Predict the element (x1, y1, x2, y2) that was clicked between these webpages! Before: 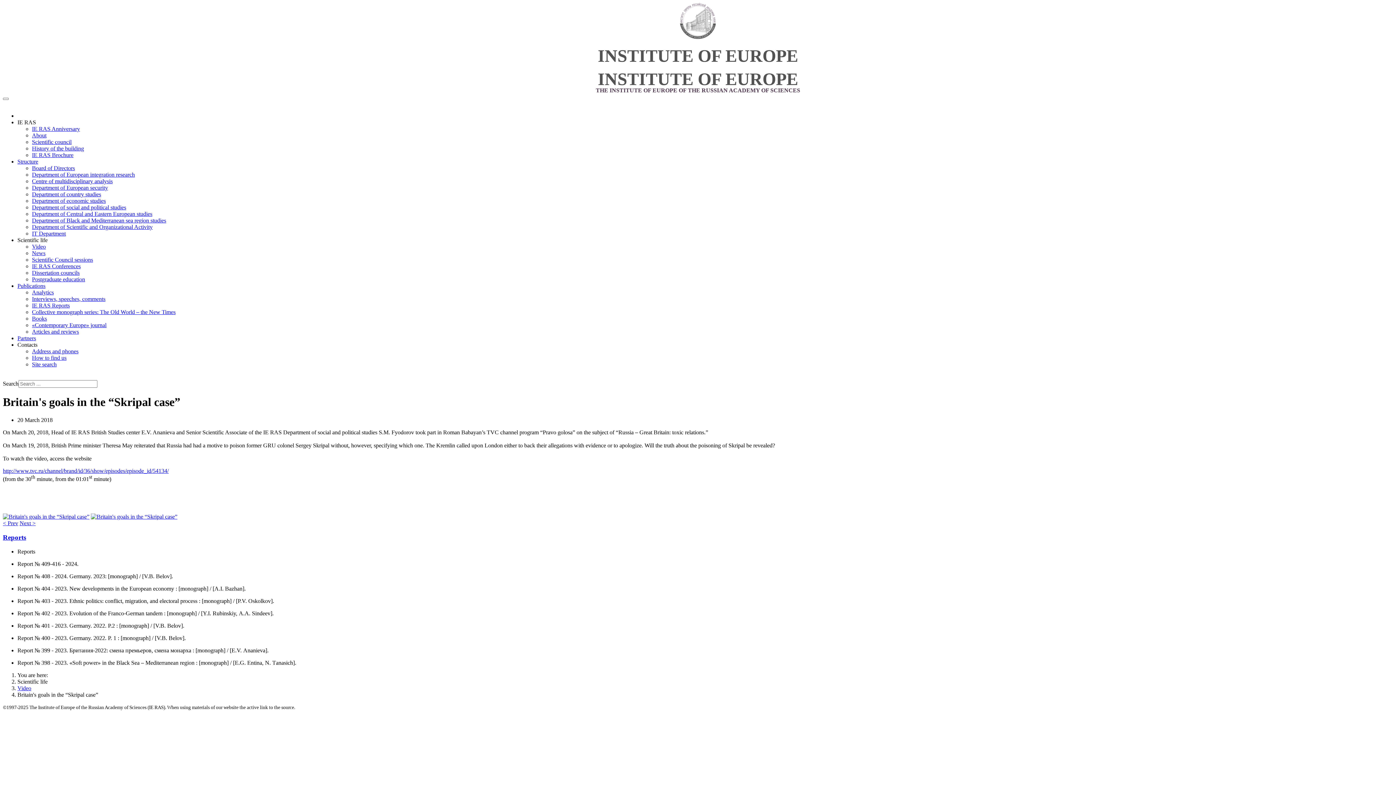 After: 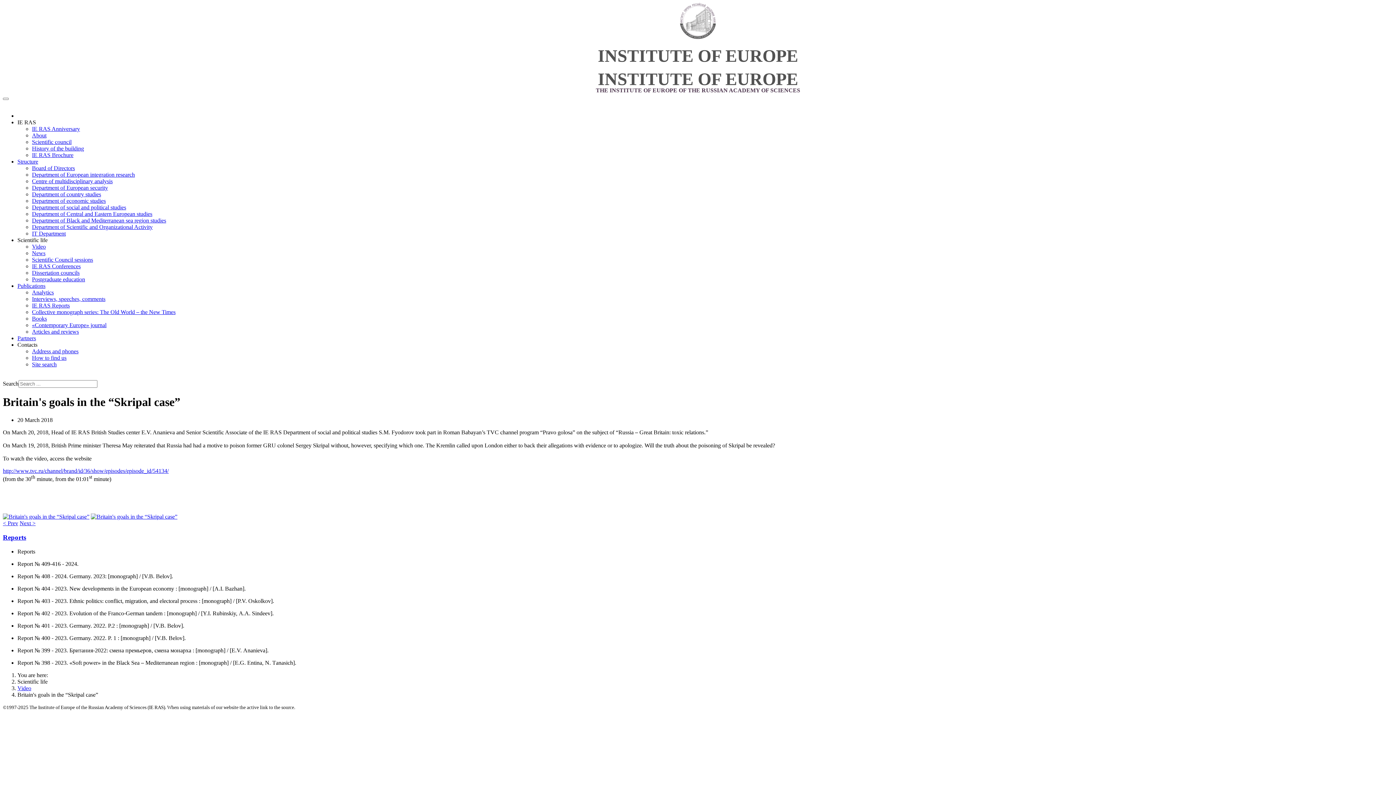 Action: bbox: (2, 513, 89, 520)